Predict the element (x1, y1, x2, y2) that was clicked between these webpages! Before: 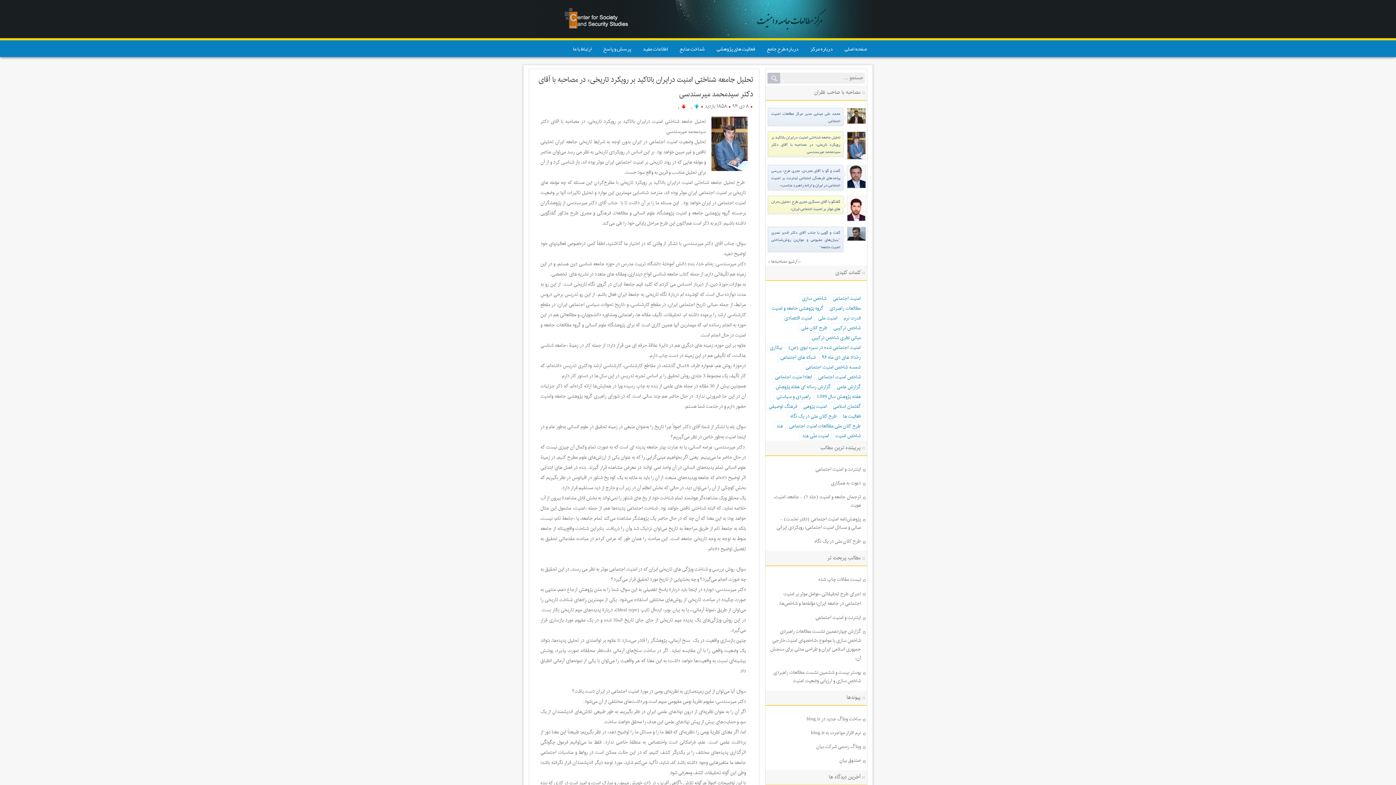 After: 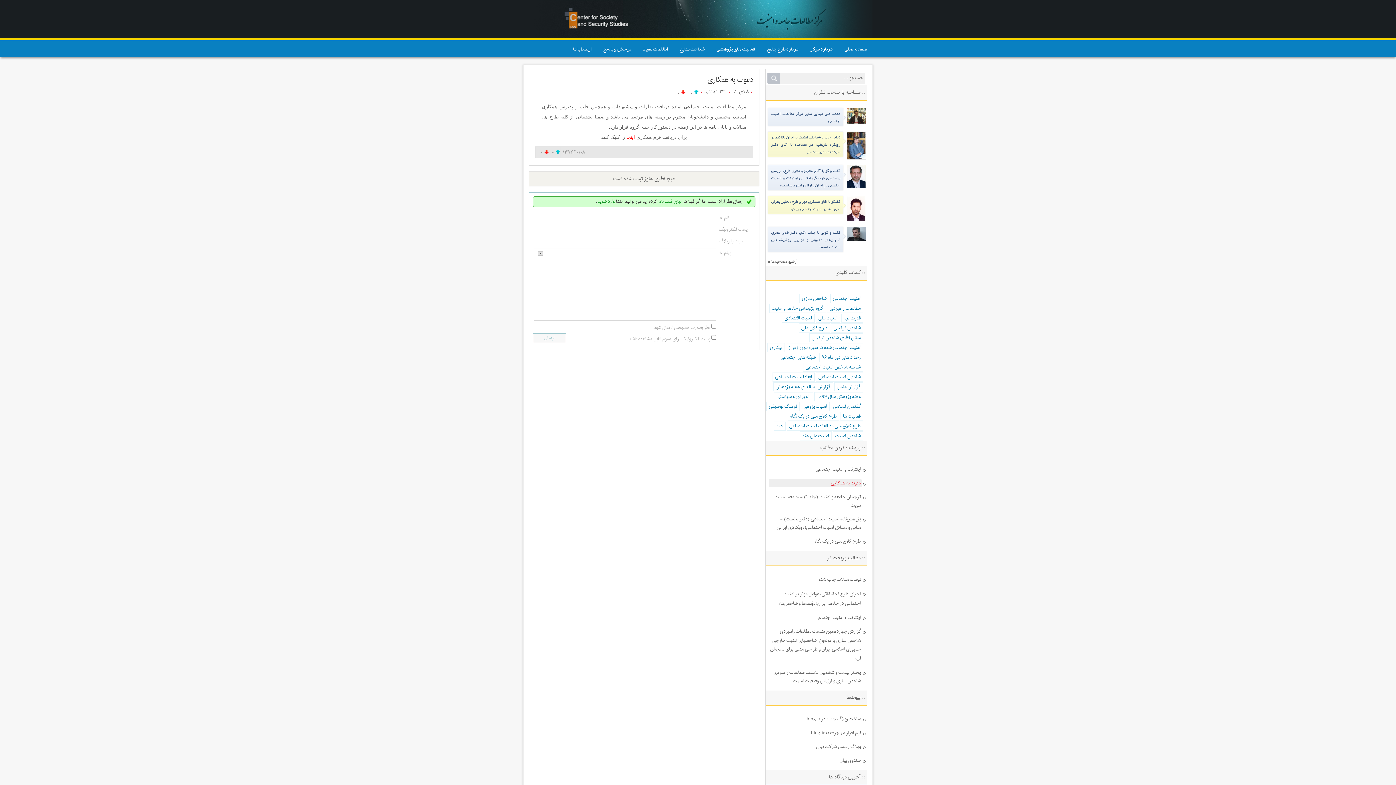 Action: label: دعوت به همکاری bbox: (770, 479, 861, 487)